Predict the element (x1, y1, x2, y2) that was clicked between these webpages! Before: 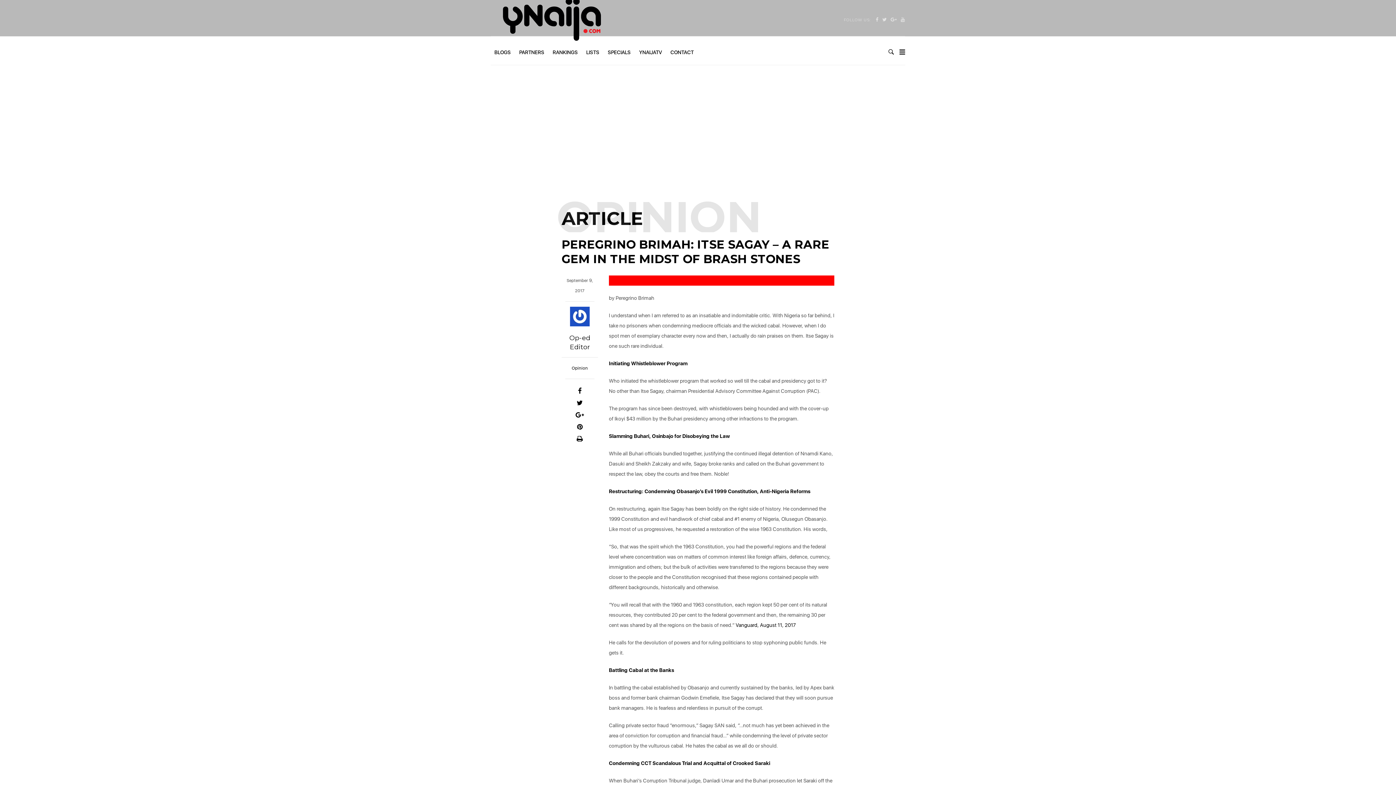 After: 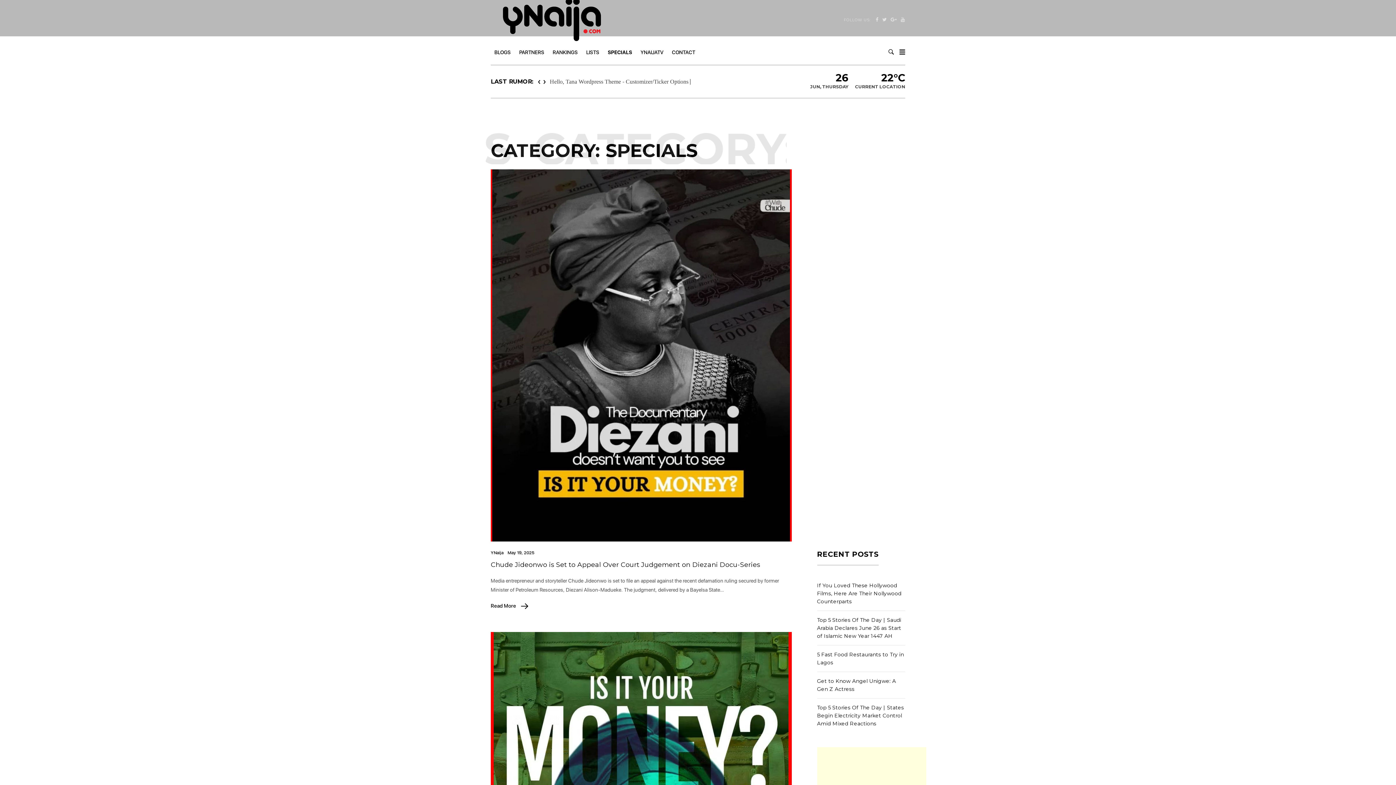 Action: label: SPECIALS bbox: (604, 43, 634, 61)